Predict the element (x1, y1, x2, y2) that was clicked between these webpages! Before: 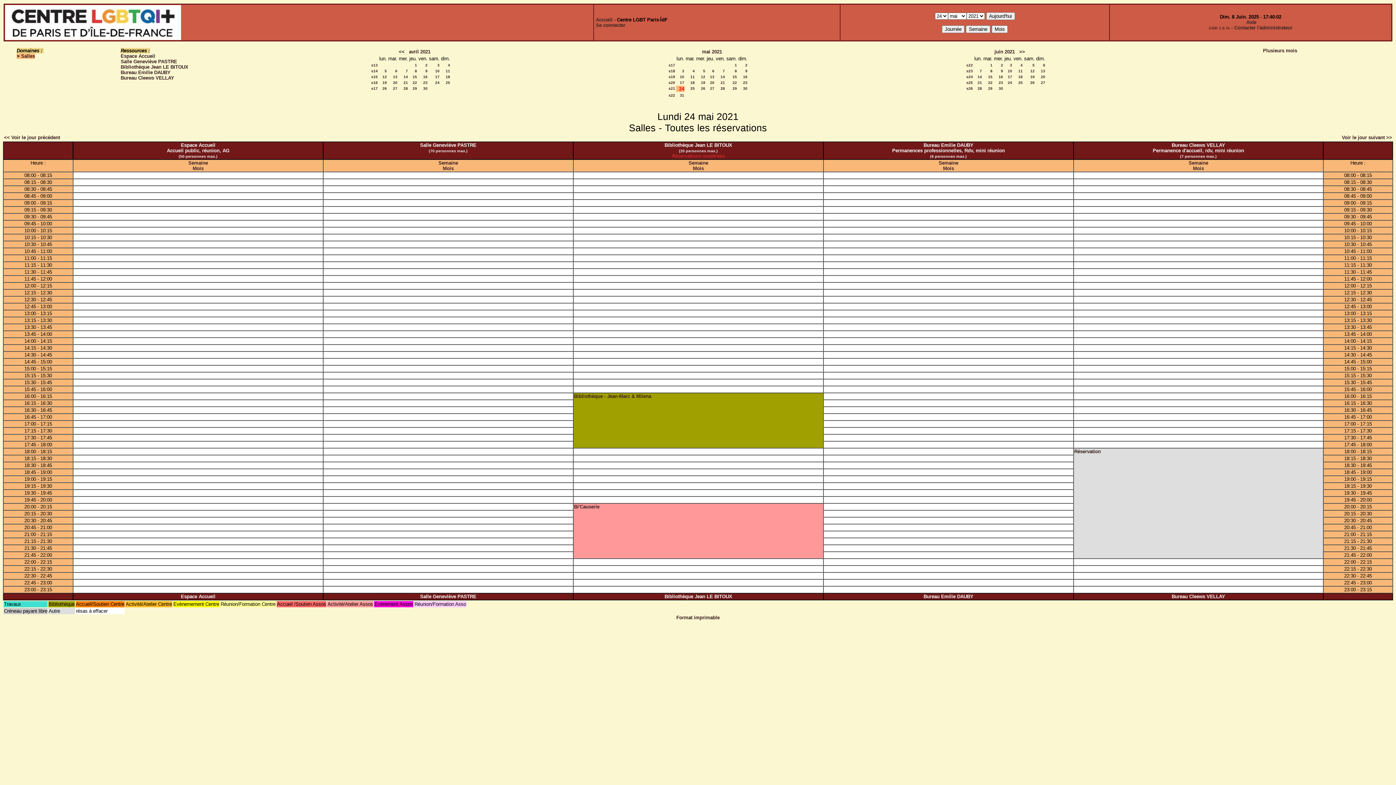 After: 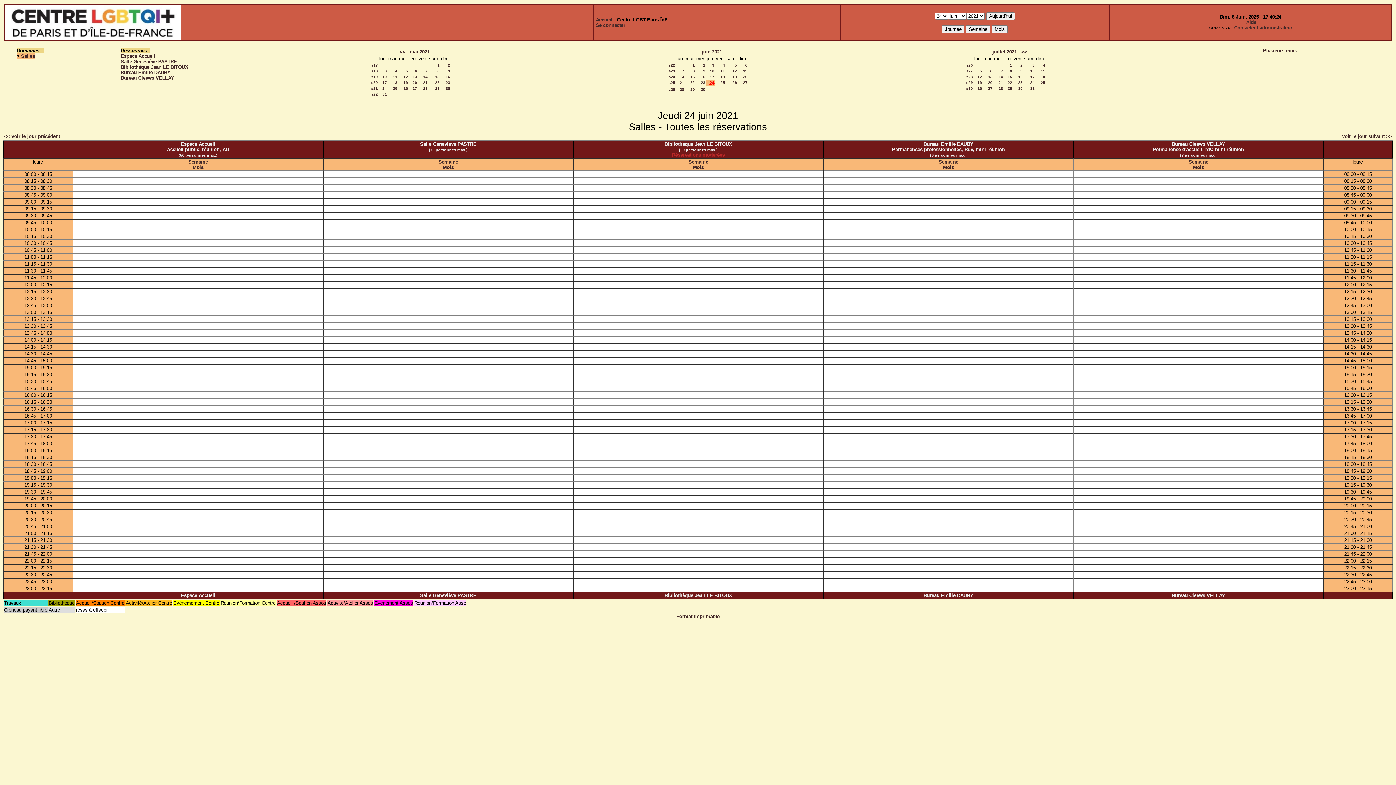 Action: label: 24 bbox: (1008, 80, 1012, 84)